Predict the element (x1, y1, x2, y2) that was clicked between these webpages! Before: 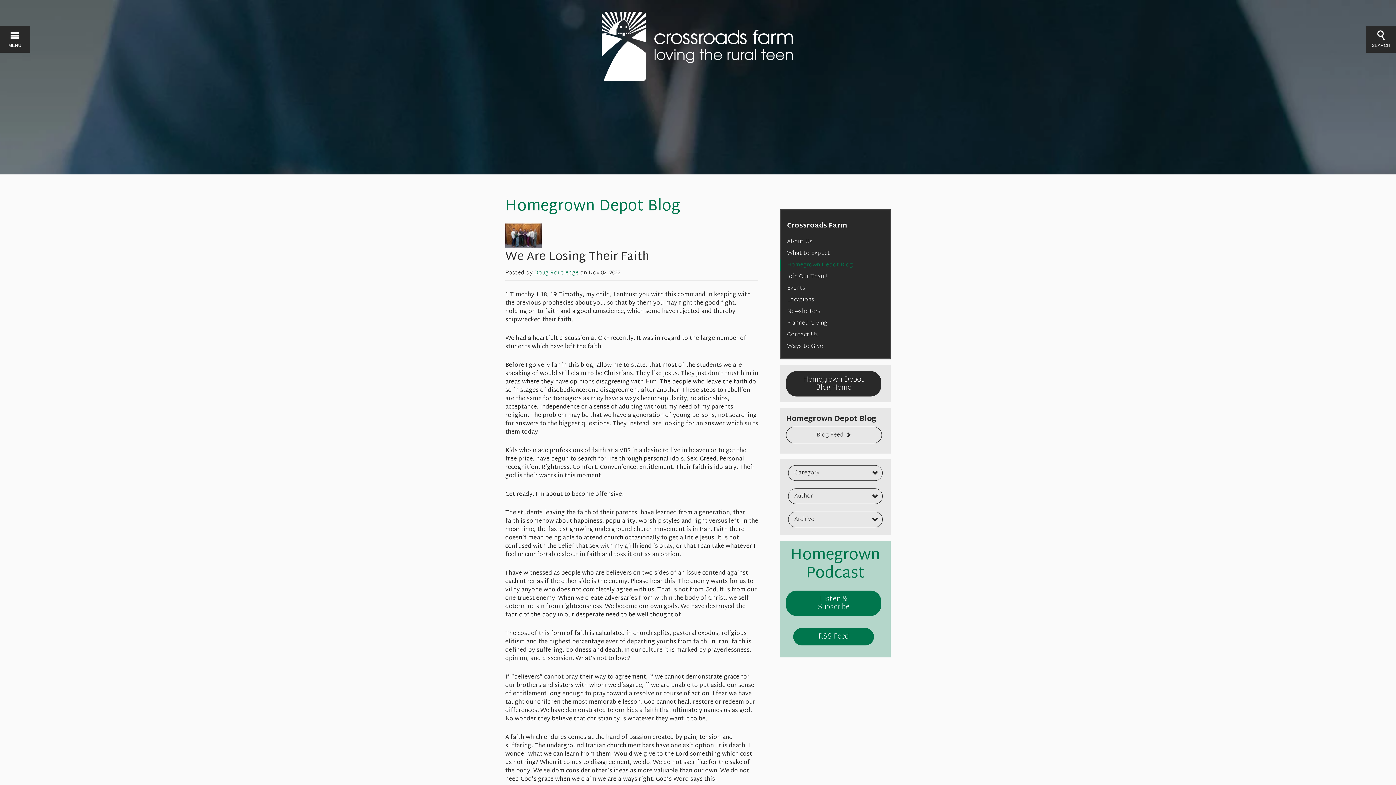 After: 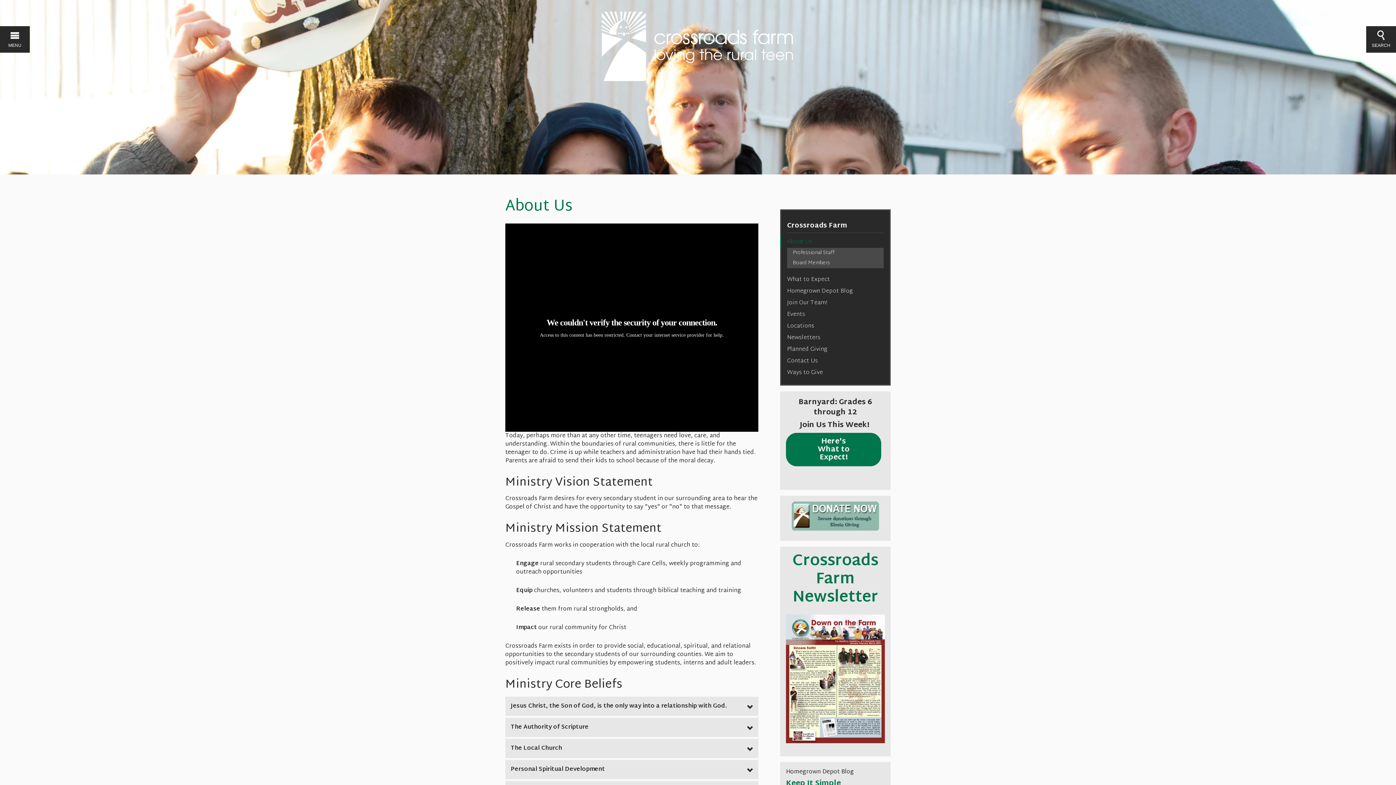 Action: label: About Us bbox: (787, 236, 884, 248)